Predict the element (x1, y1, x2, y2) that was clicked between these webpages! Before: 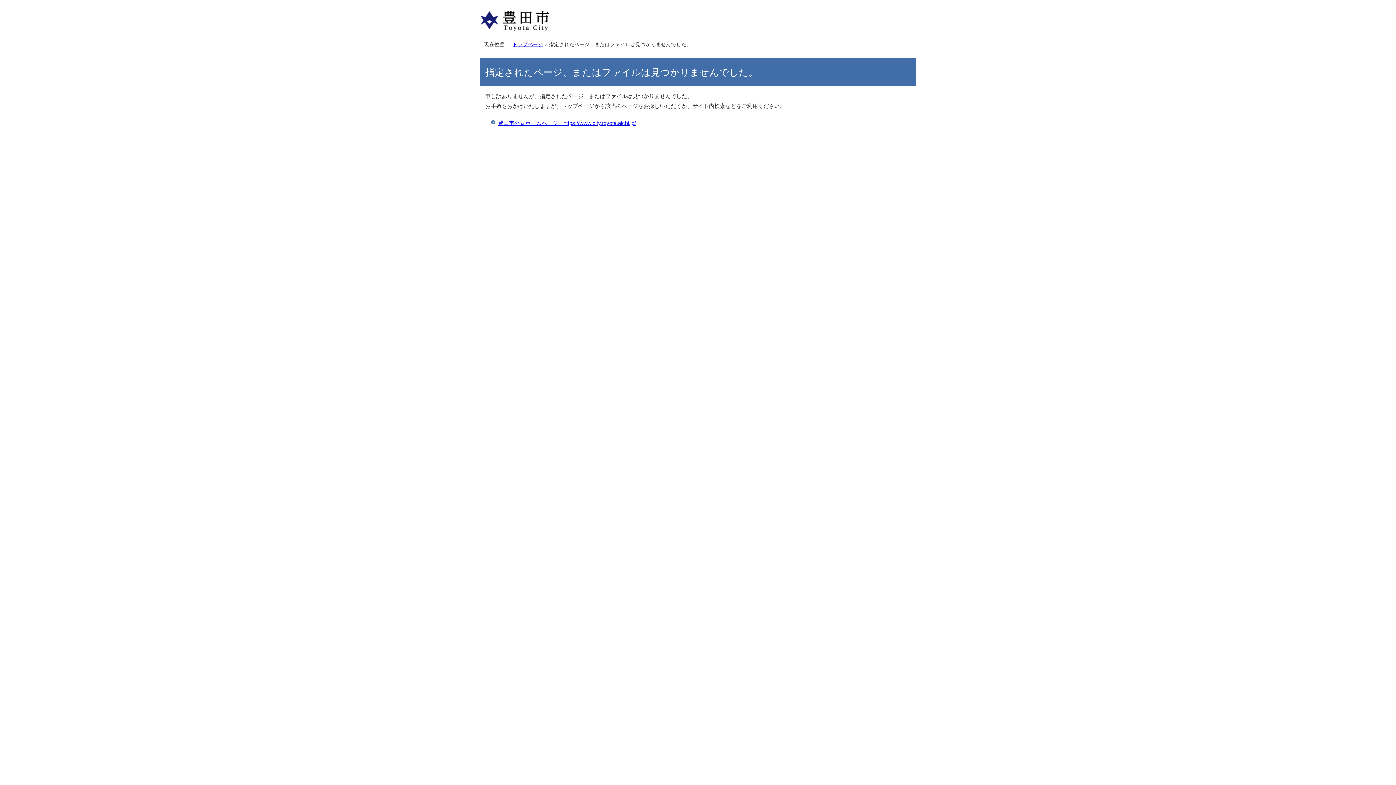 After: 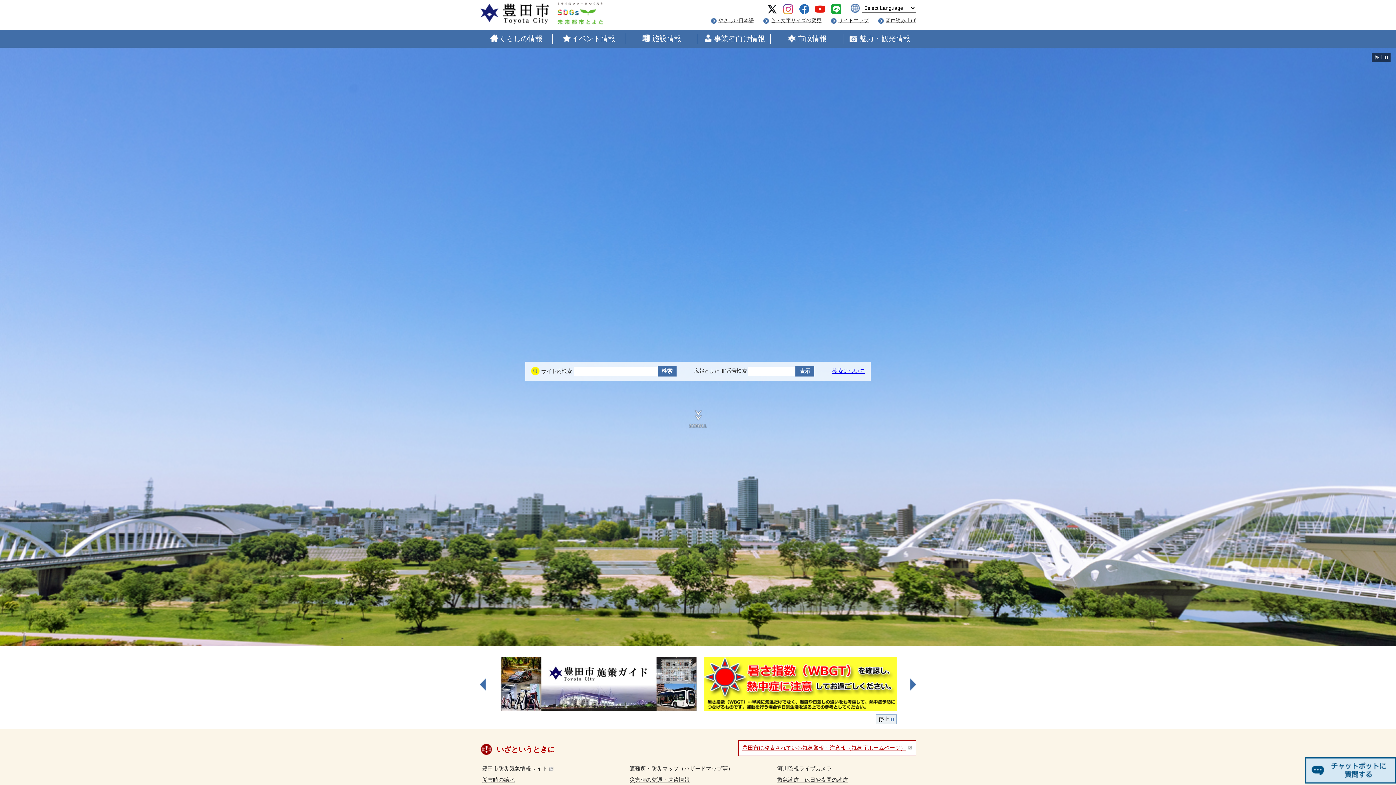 Action: bbox: (512, 41, 543, 47) label: トップページ